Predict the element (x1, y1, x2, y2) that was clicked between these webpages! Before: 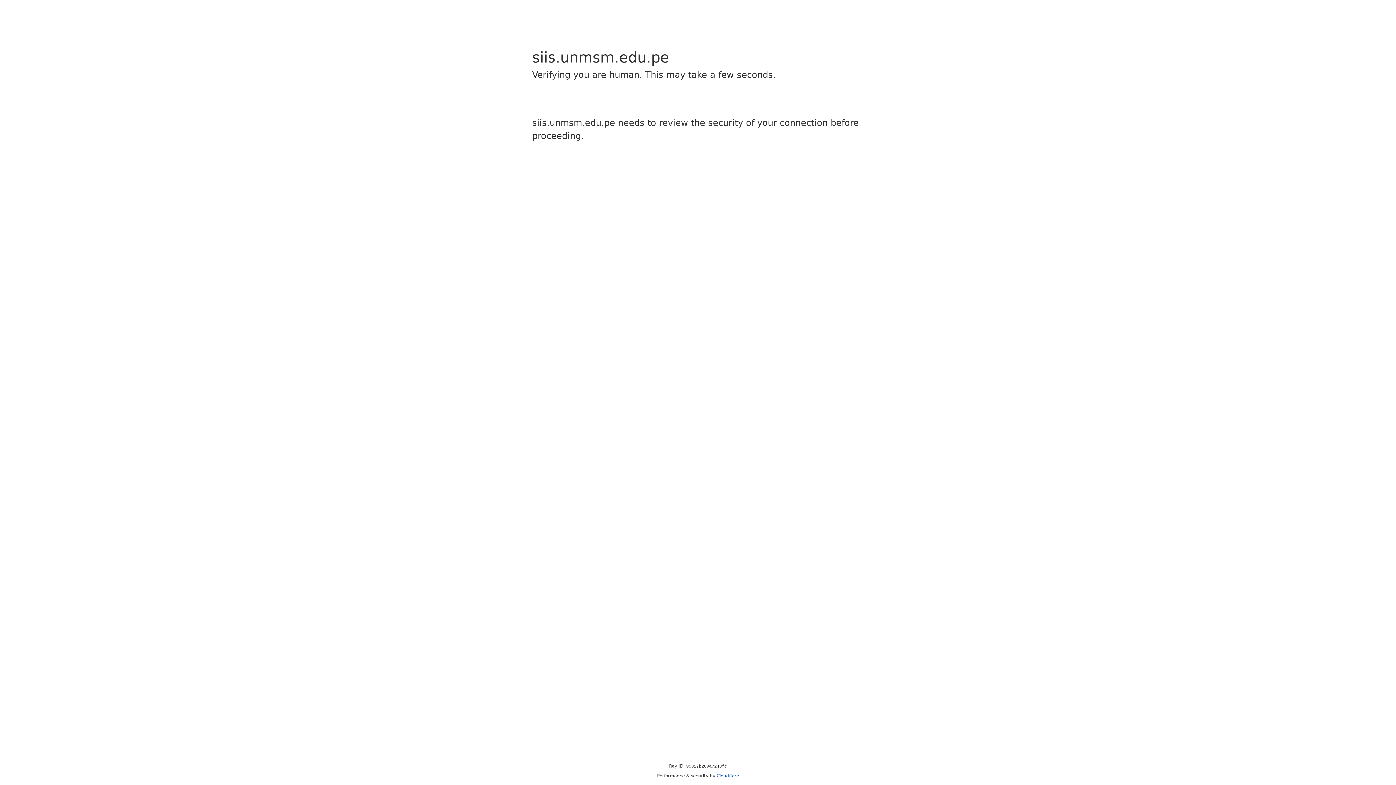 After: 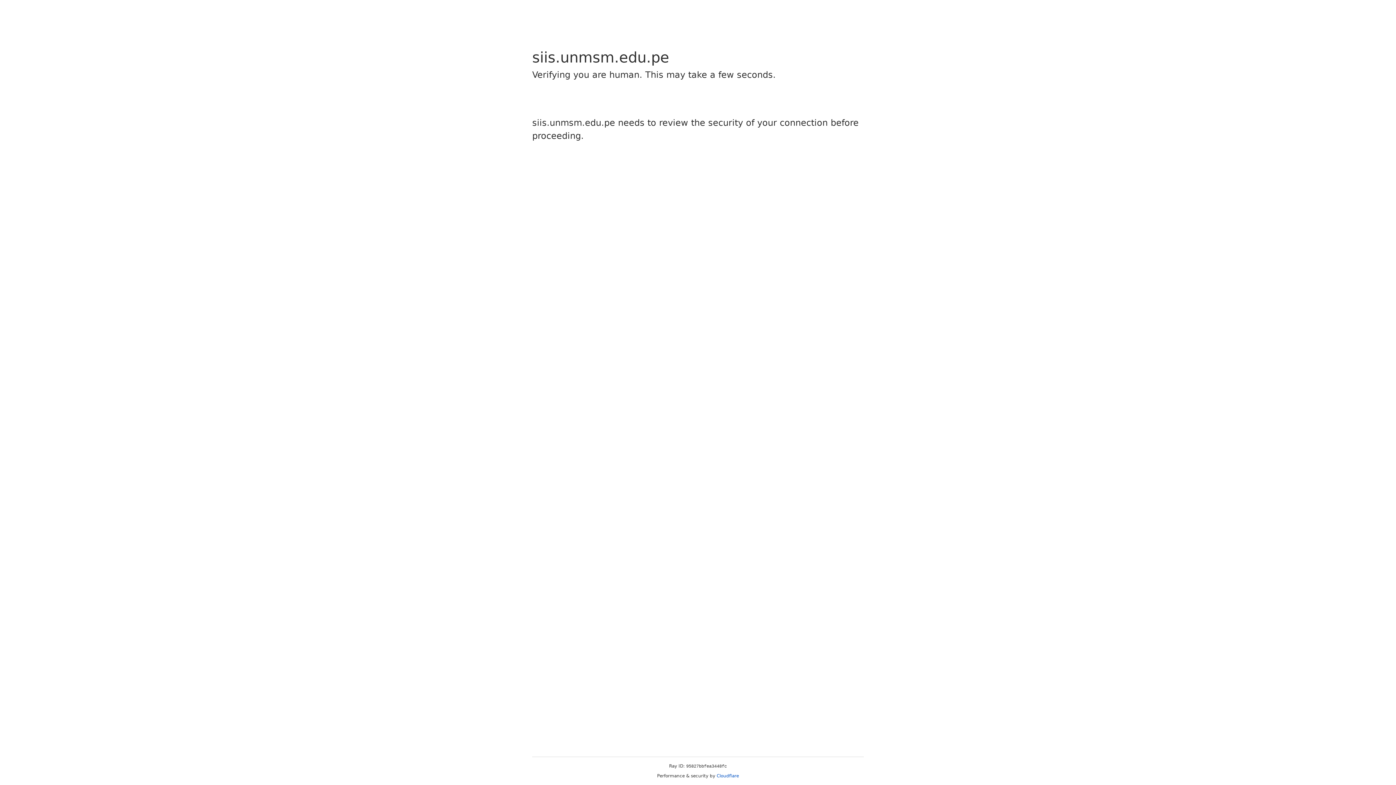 Action: label: Cloudflare bbox: (716, 773, 739, 778)